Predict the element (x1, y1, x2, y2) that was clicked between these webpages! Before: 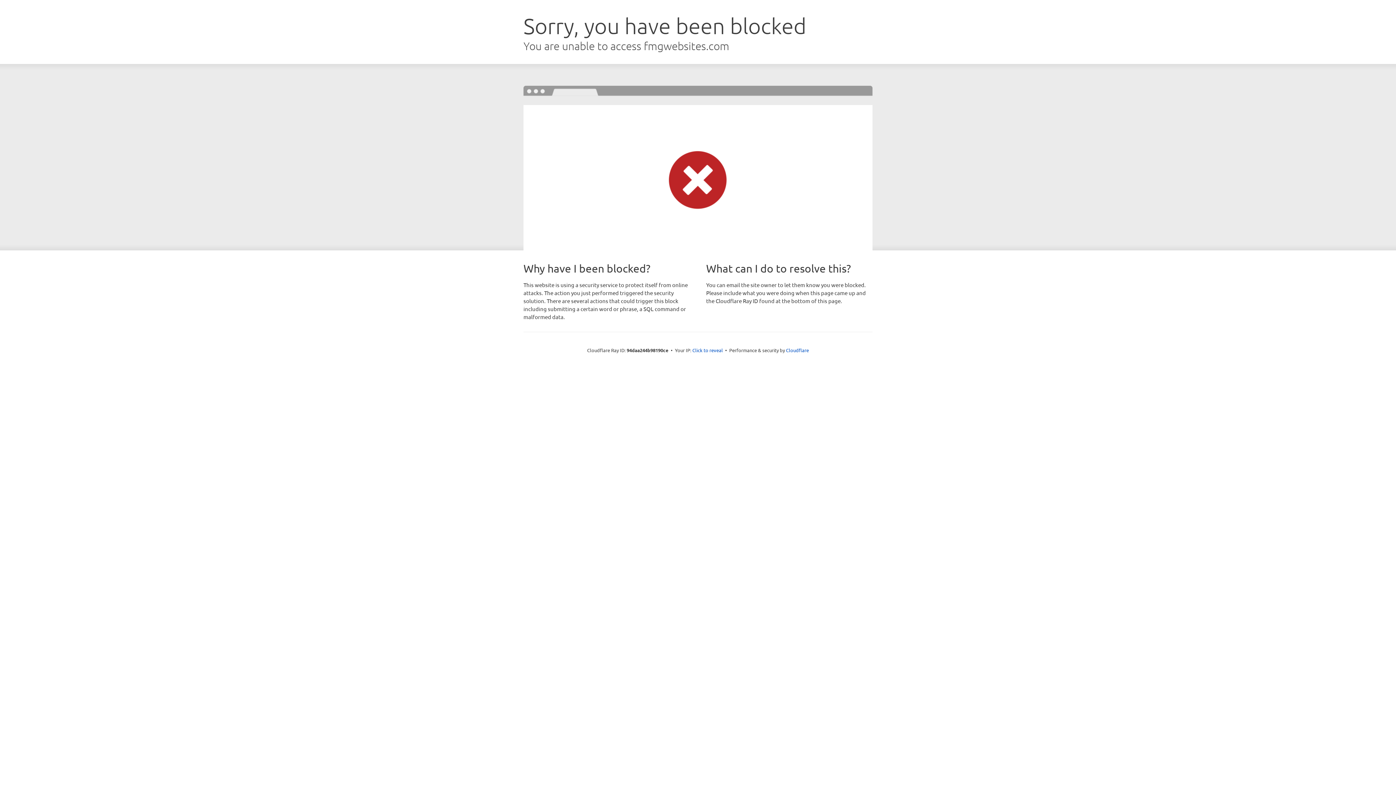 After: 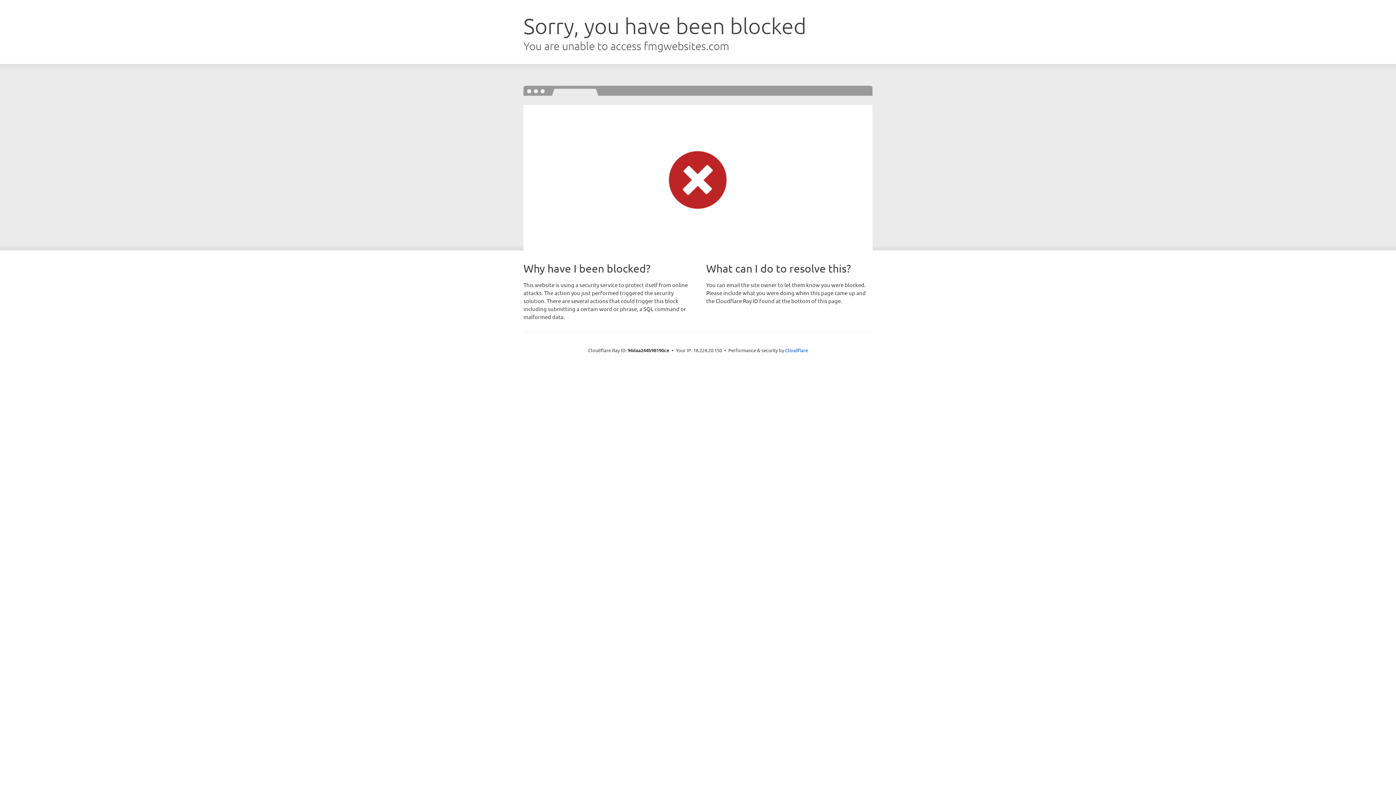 Action: label: Click to reveal bbox: (692, 346, 723, 353)